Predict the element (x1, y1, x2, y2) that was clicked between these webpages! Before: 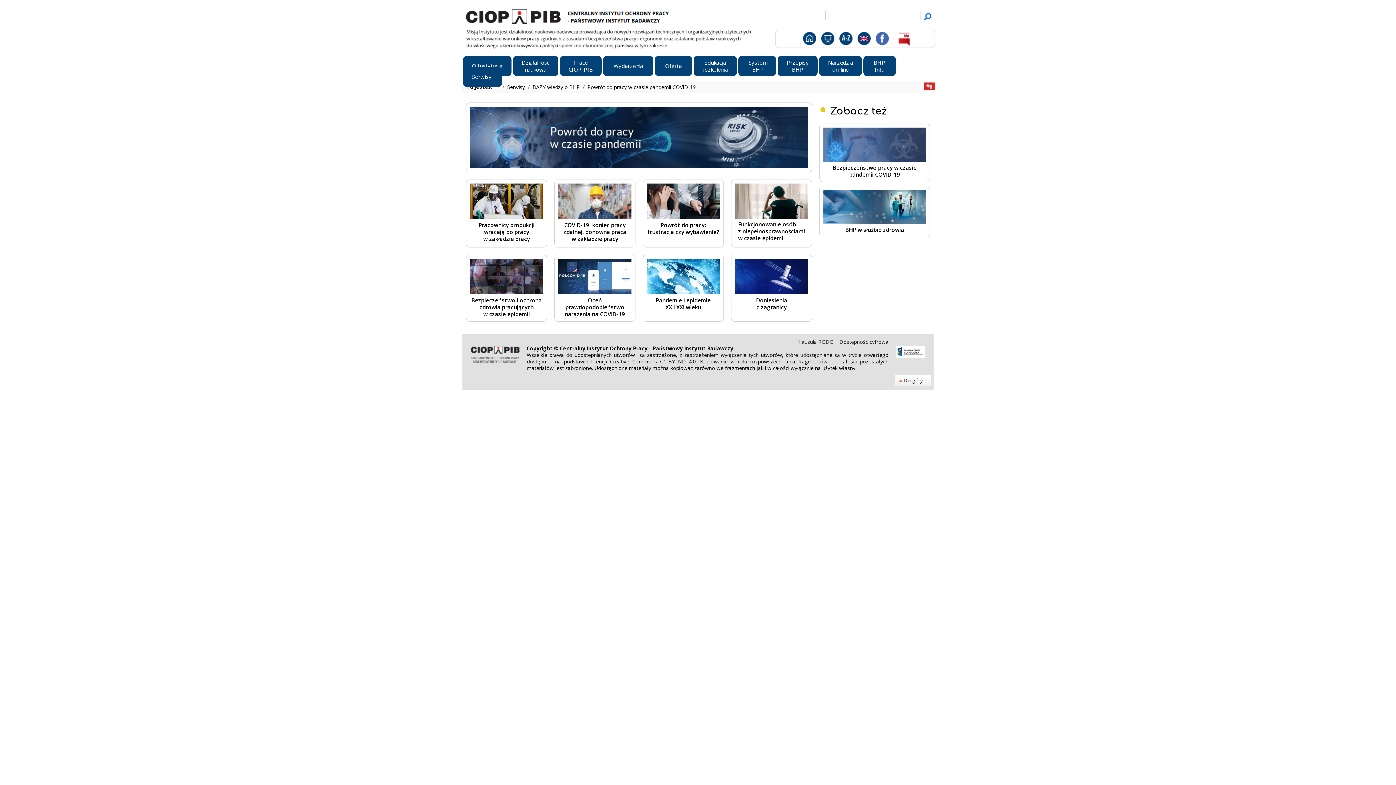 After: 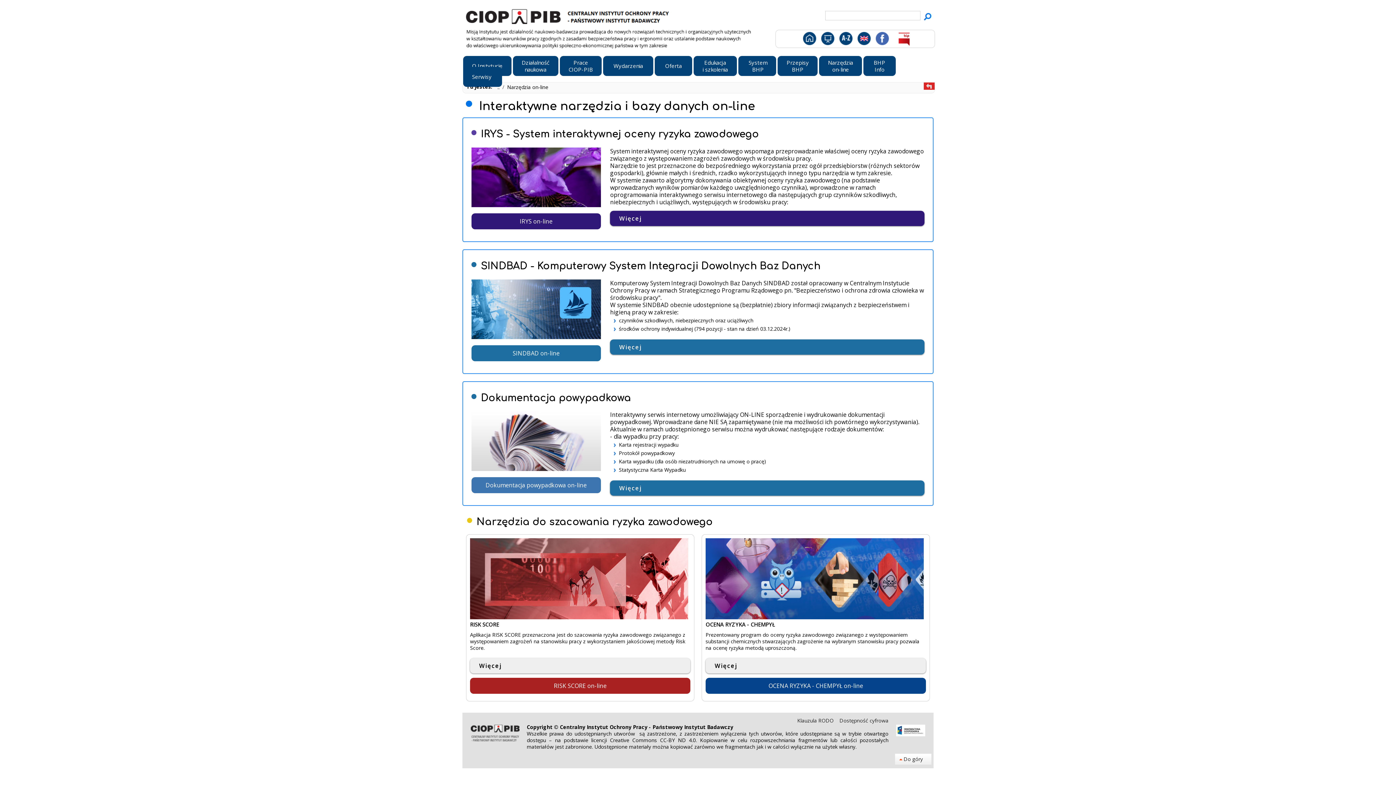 Action: bbox: (819, 56, 862, 76) label: Narzędzia
on-line